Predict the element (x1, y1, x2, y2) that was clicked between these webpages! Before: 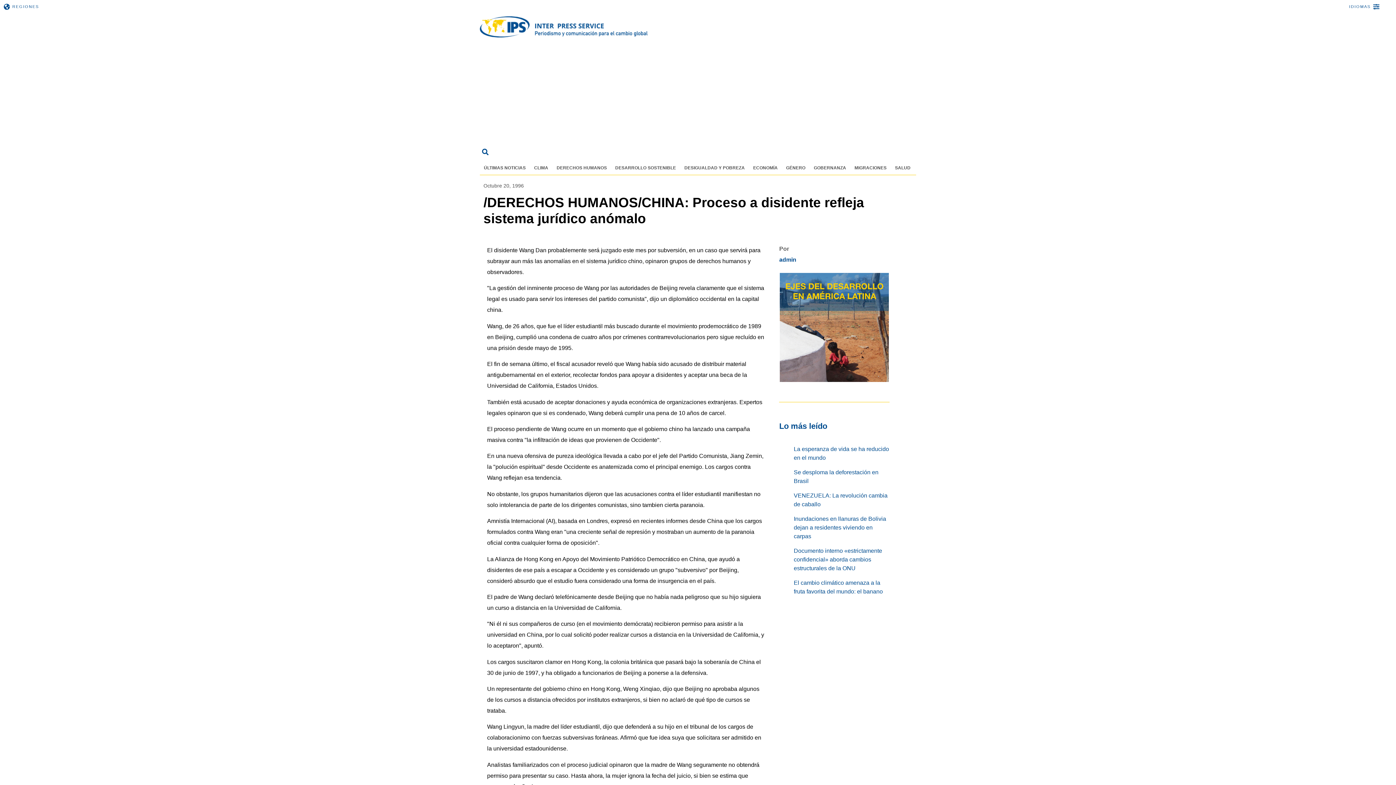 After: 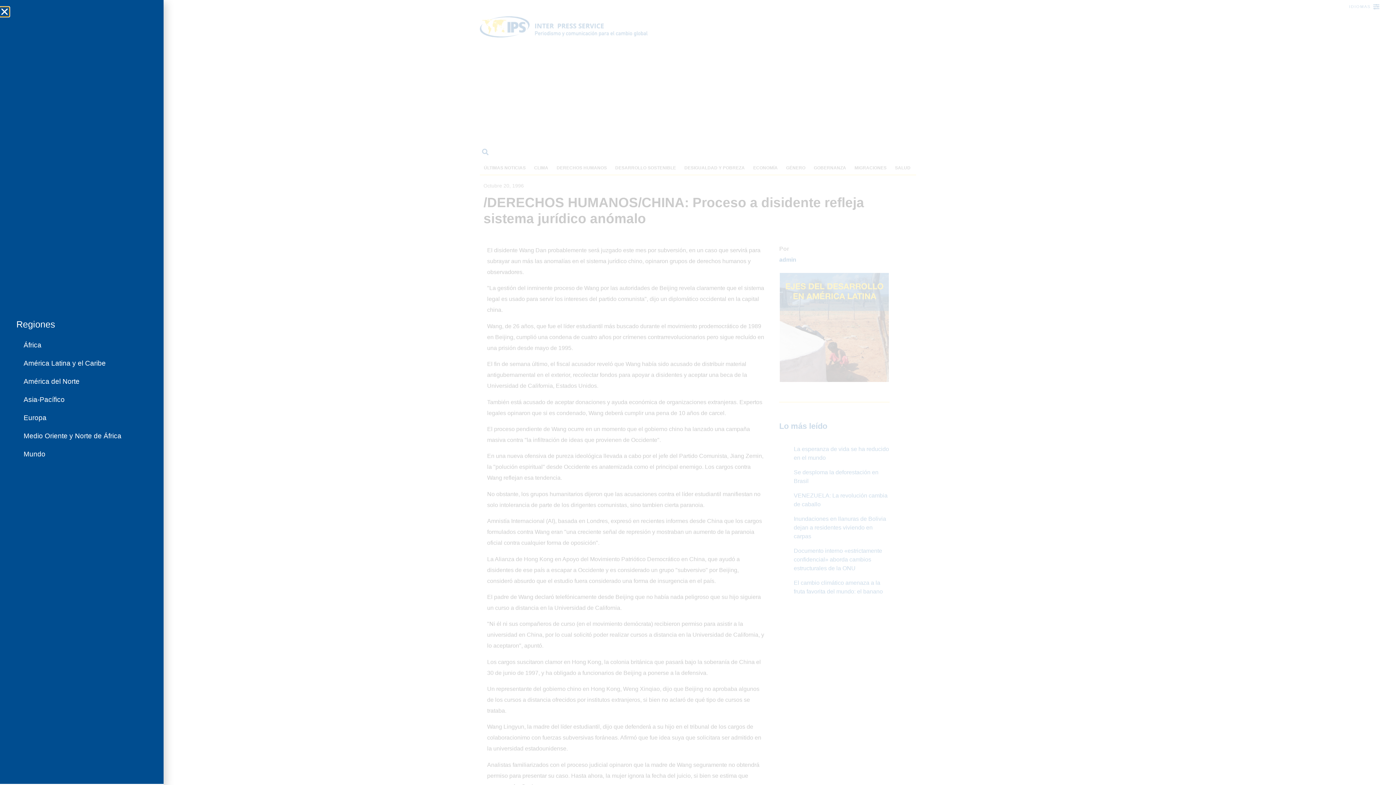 Action: bbox: (12, 4, 38, 8) label: REGIONES